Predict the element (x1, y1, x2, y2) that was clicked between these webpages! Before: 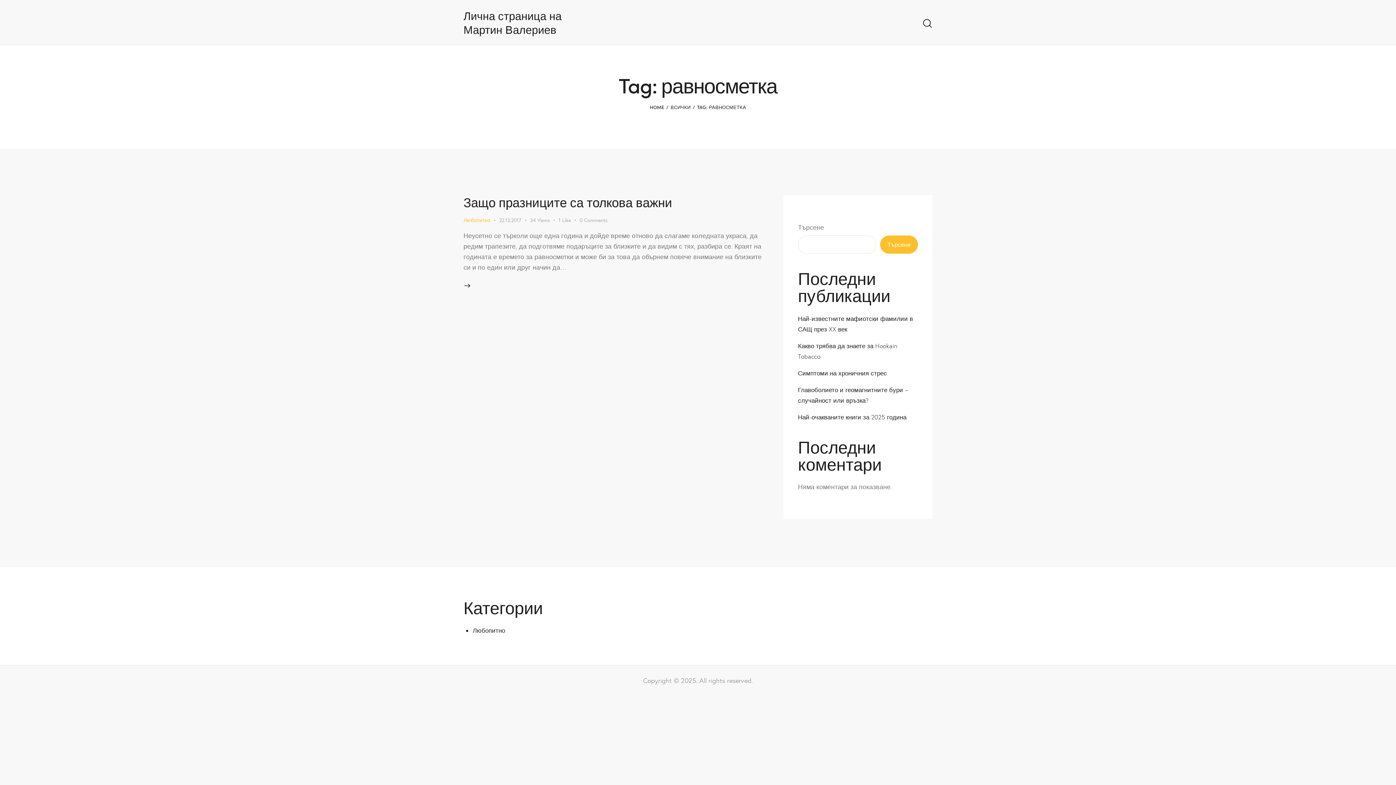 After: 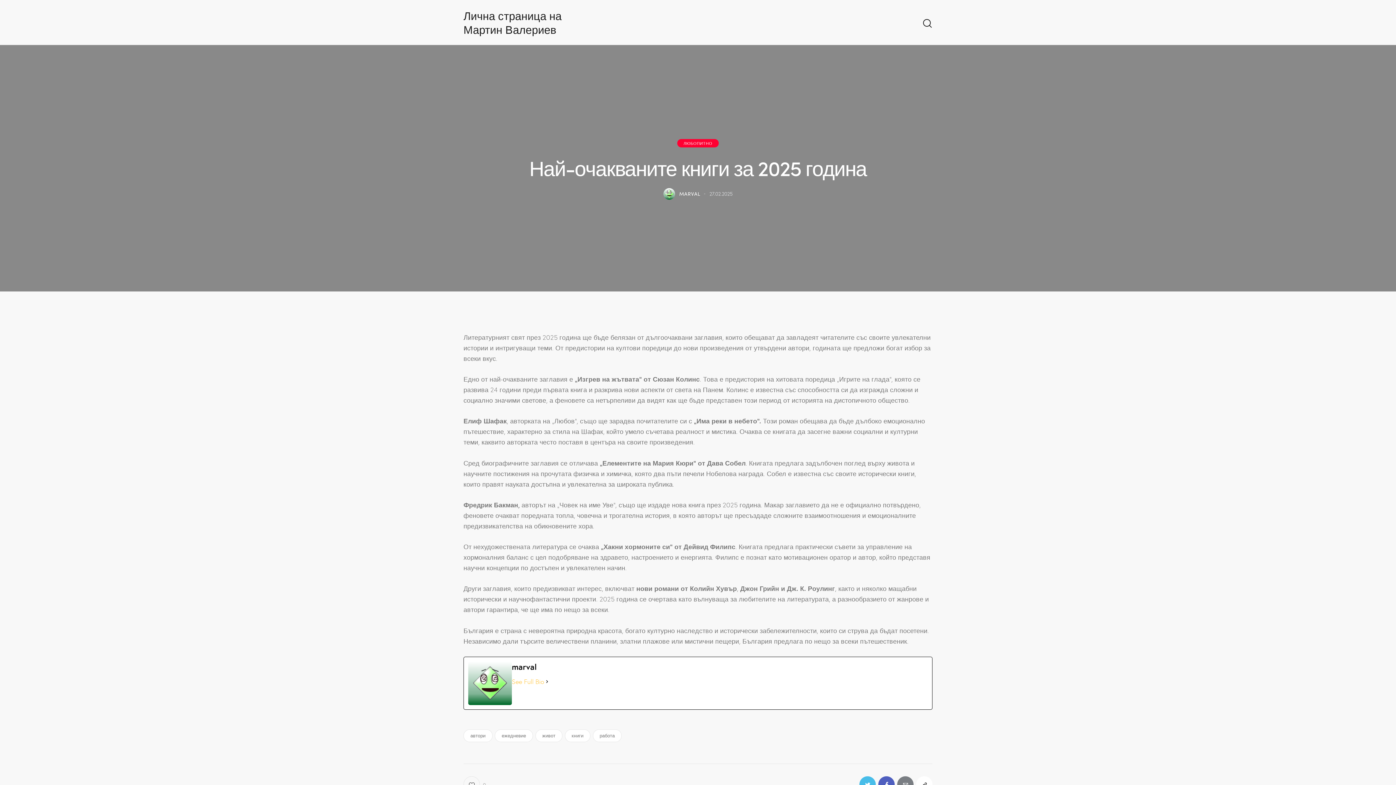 Action: label: Най-очакваните книги за 2025 година bbox: (798, 412, 906, 421)